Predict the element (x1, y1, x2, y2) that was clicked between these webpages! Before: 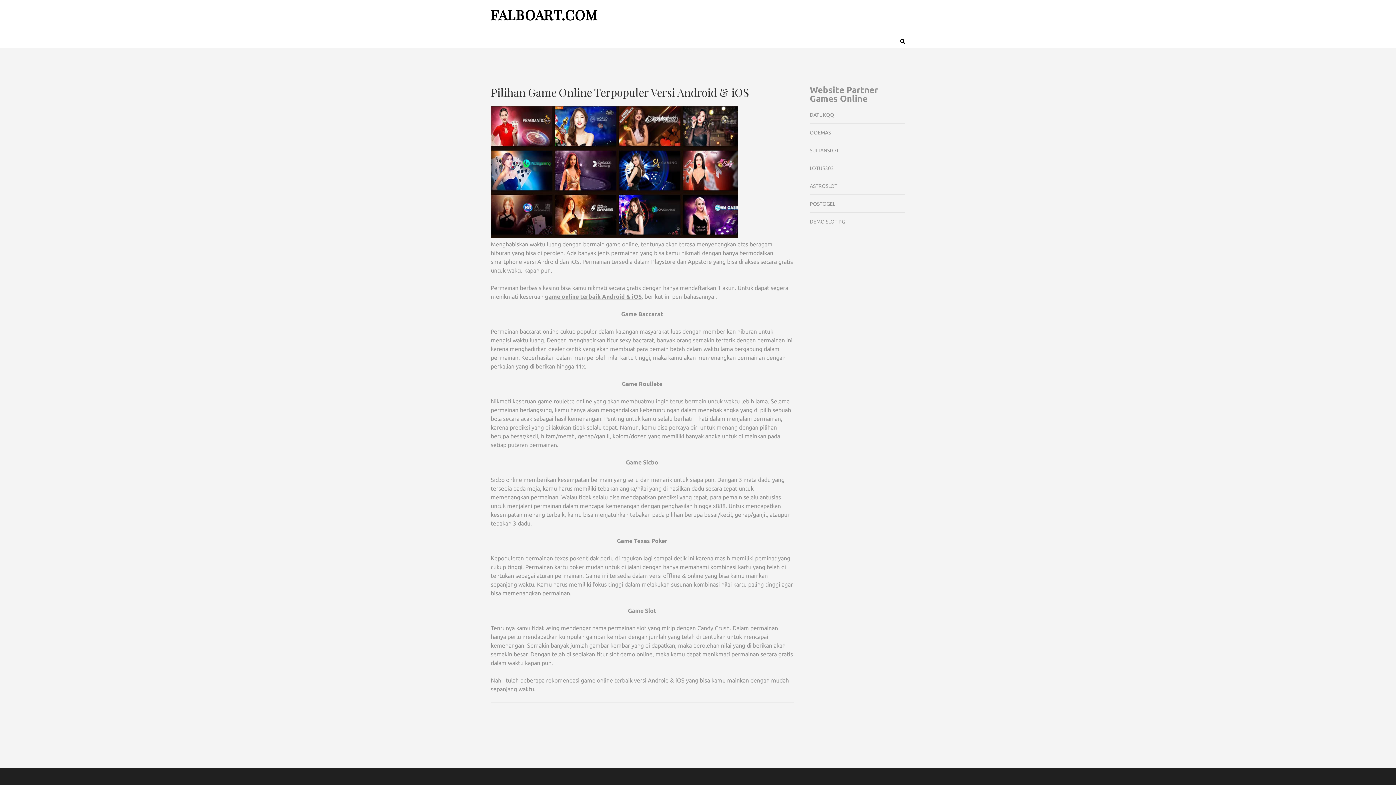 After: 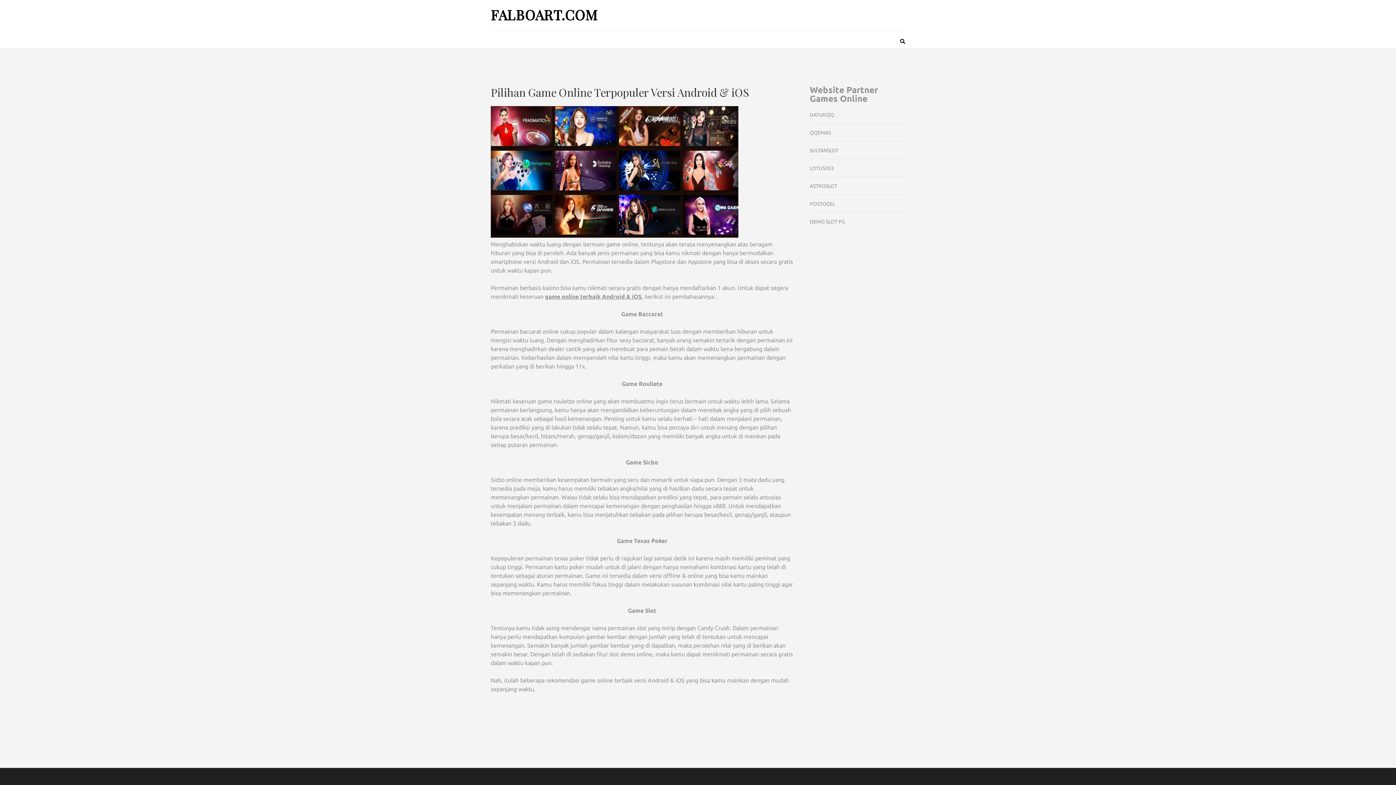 Action: label: FALBOART.COM bbox: (490, 5, 598, 24)